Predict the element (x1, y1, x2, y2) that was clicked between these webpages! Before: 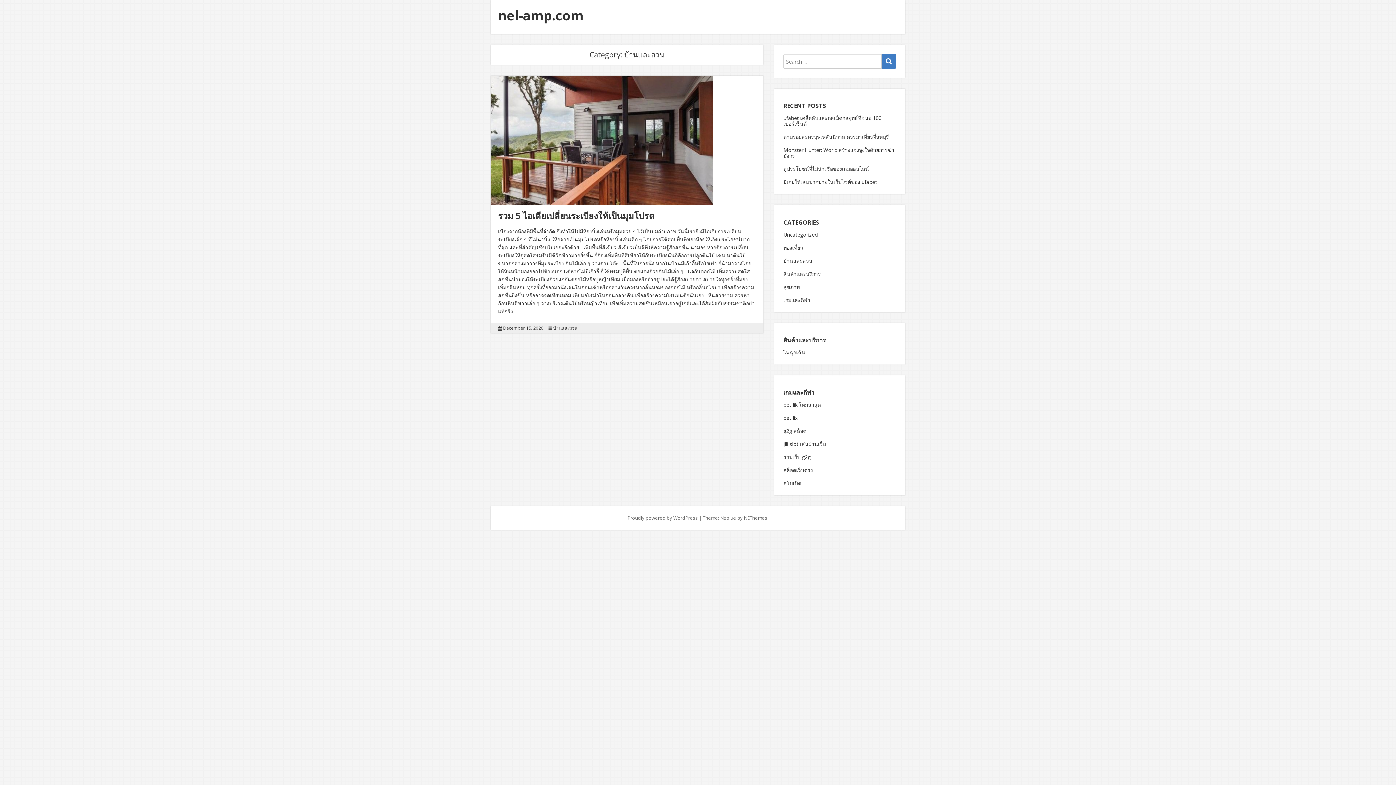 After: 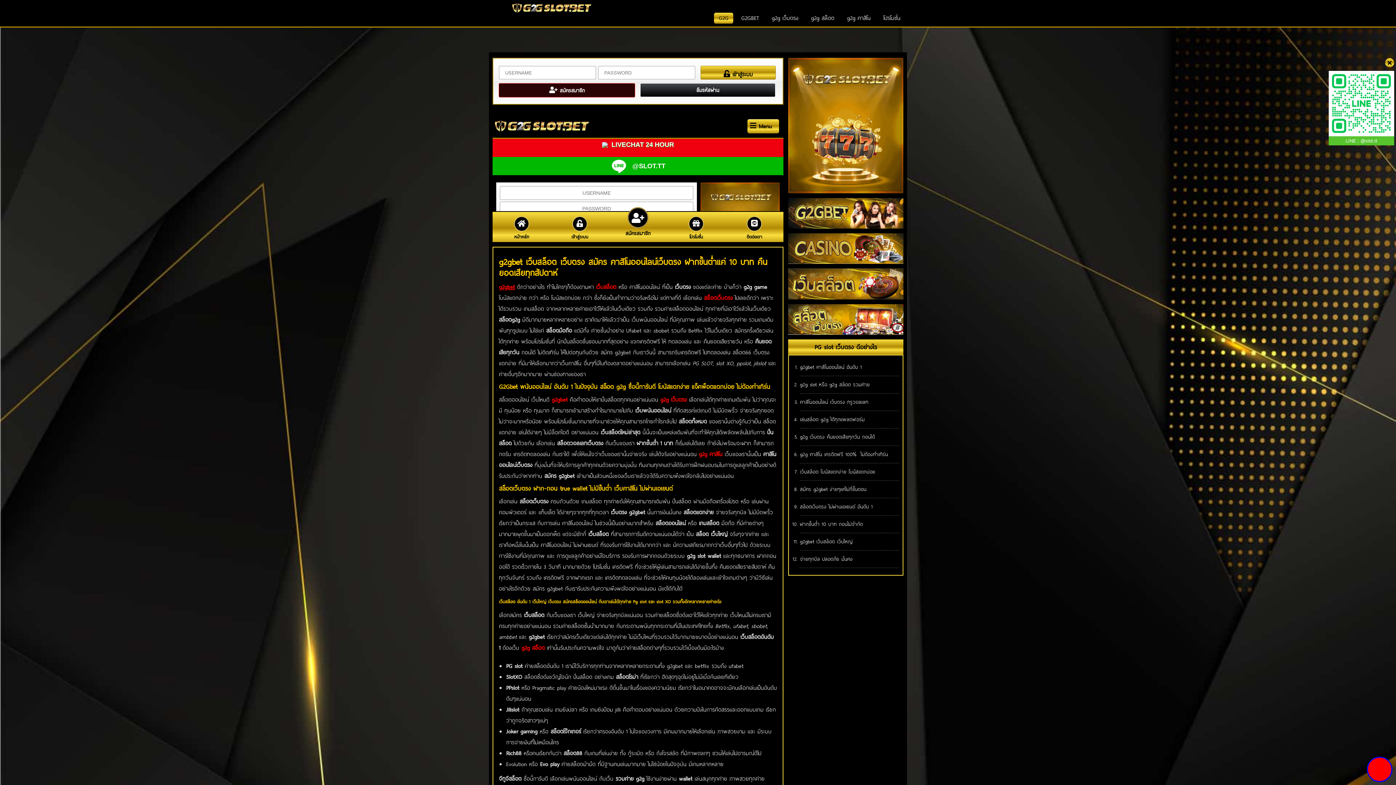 Action: bbox: (783, 453, 810, 460) label: รวมเว็บ g2g